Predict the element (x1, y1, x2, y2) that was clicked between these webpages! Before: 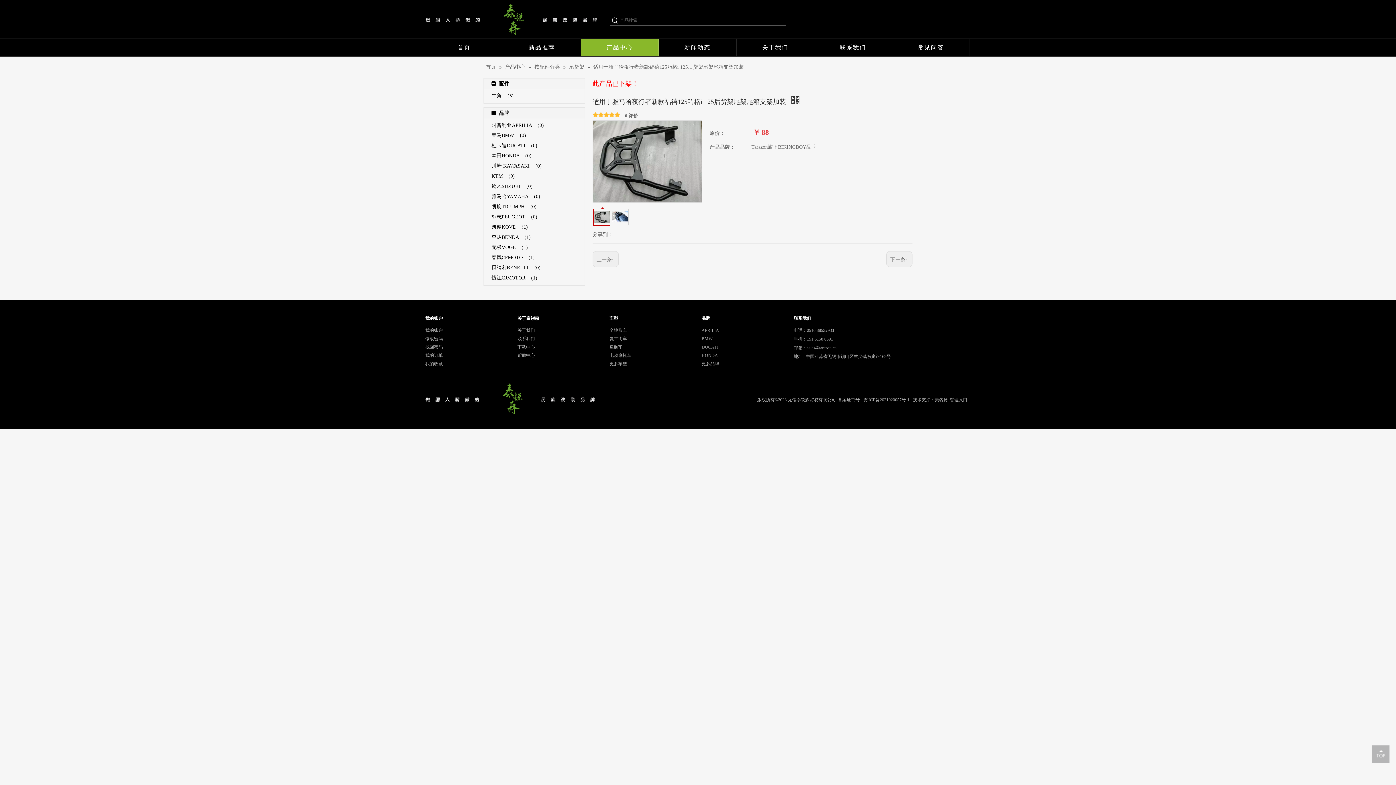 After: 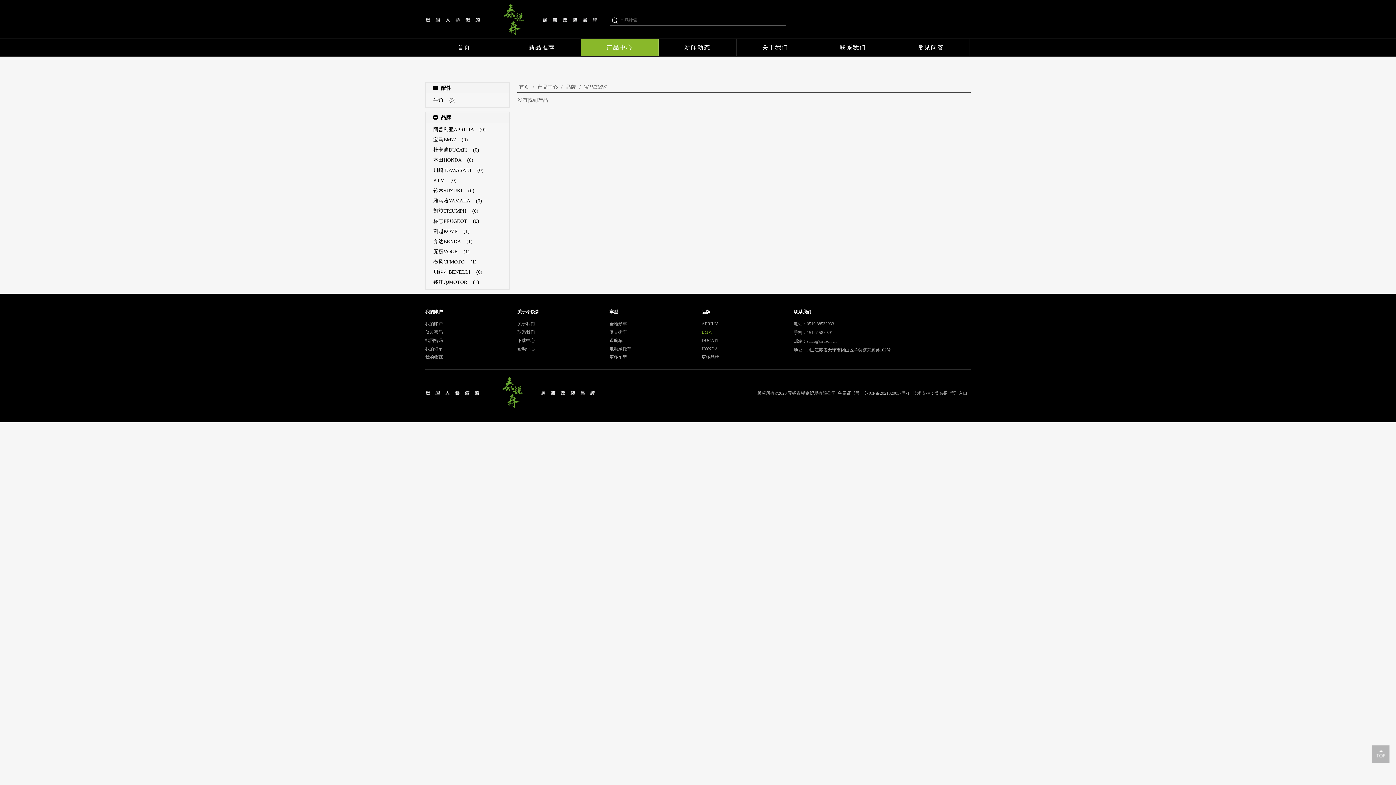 Action: label: BMW bbox: (701, 336, 712, 341)